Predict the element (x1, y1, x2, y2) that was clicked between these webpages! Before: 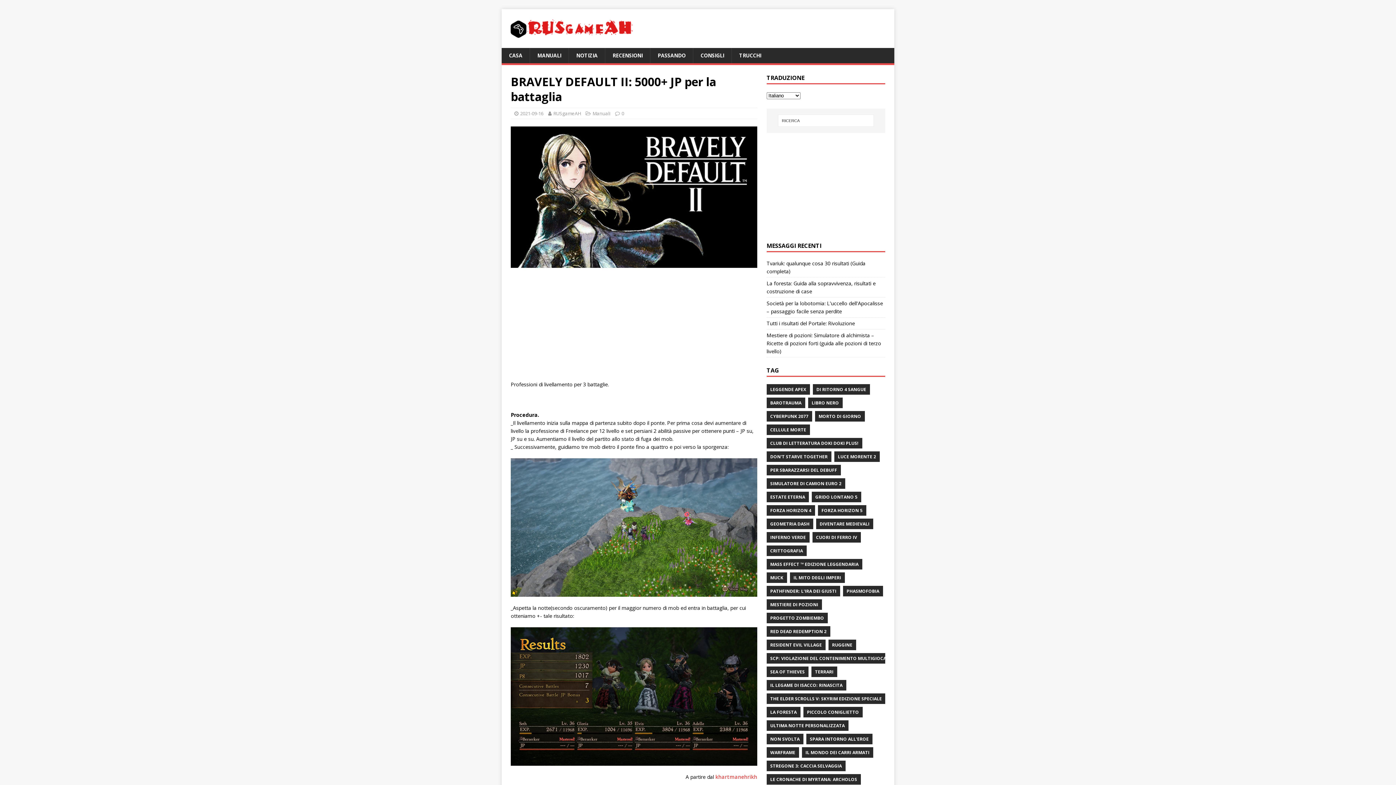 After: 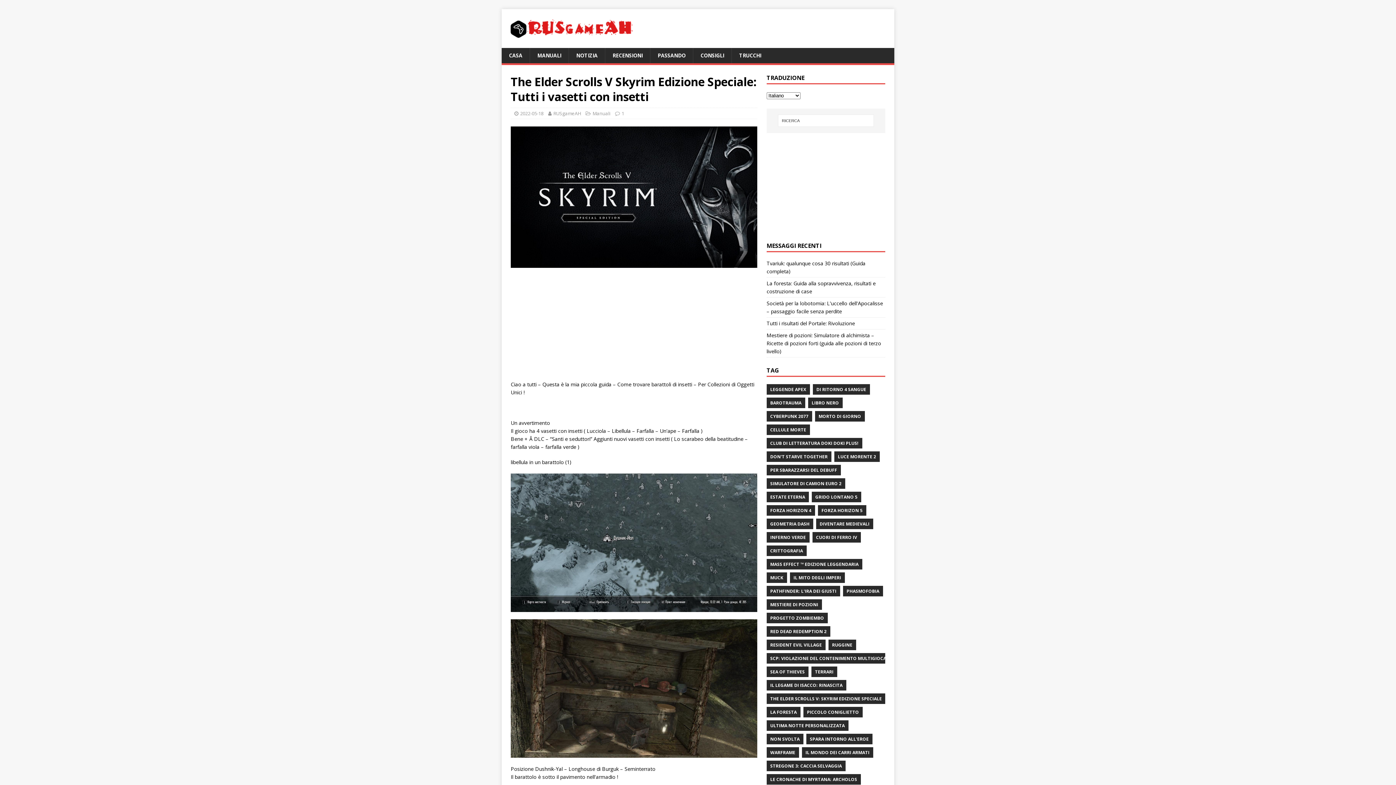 Action: bbox: (766, 693, 885, 704) label: THE ELDER SCROLLS V: SKYRIM EDIZIONE SPECIALE